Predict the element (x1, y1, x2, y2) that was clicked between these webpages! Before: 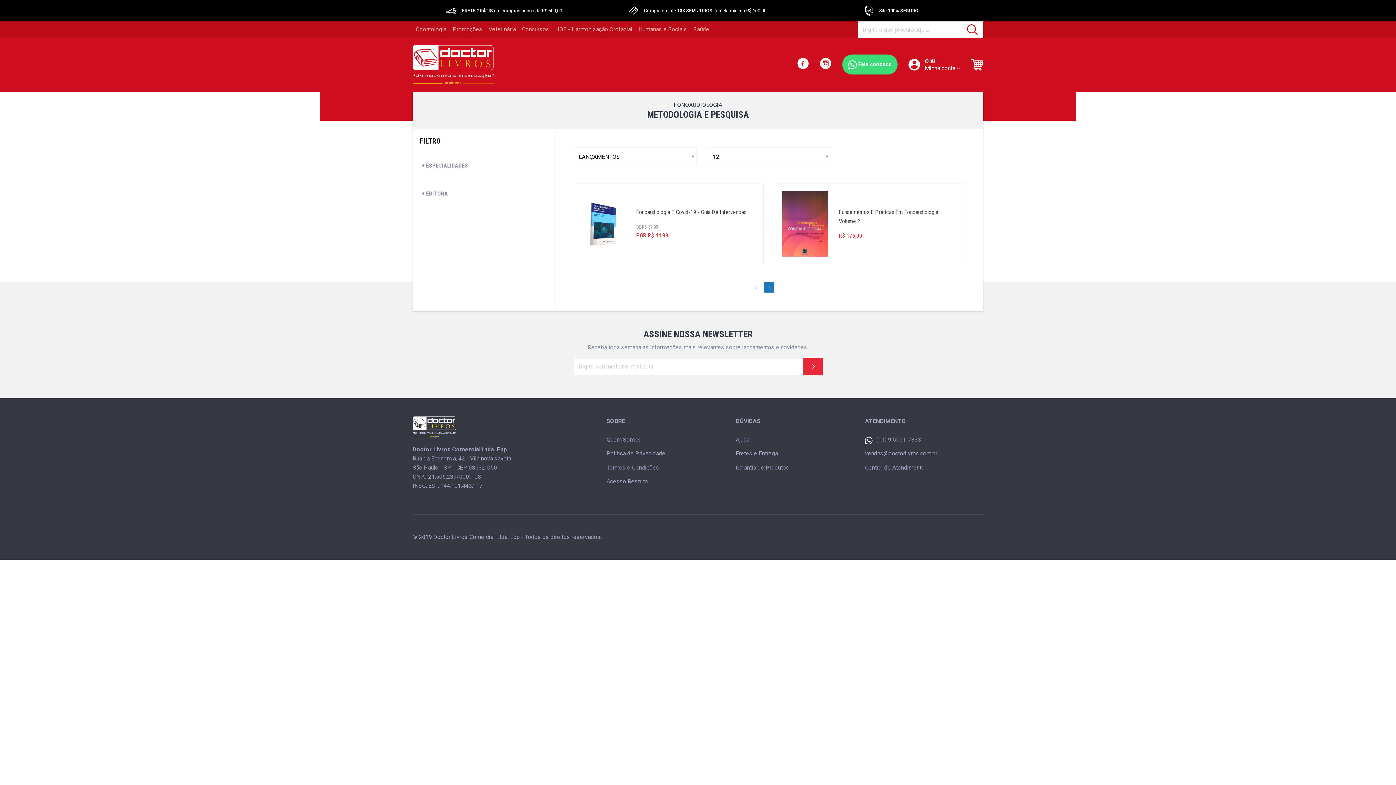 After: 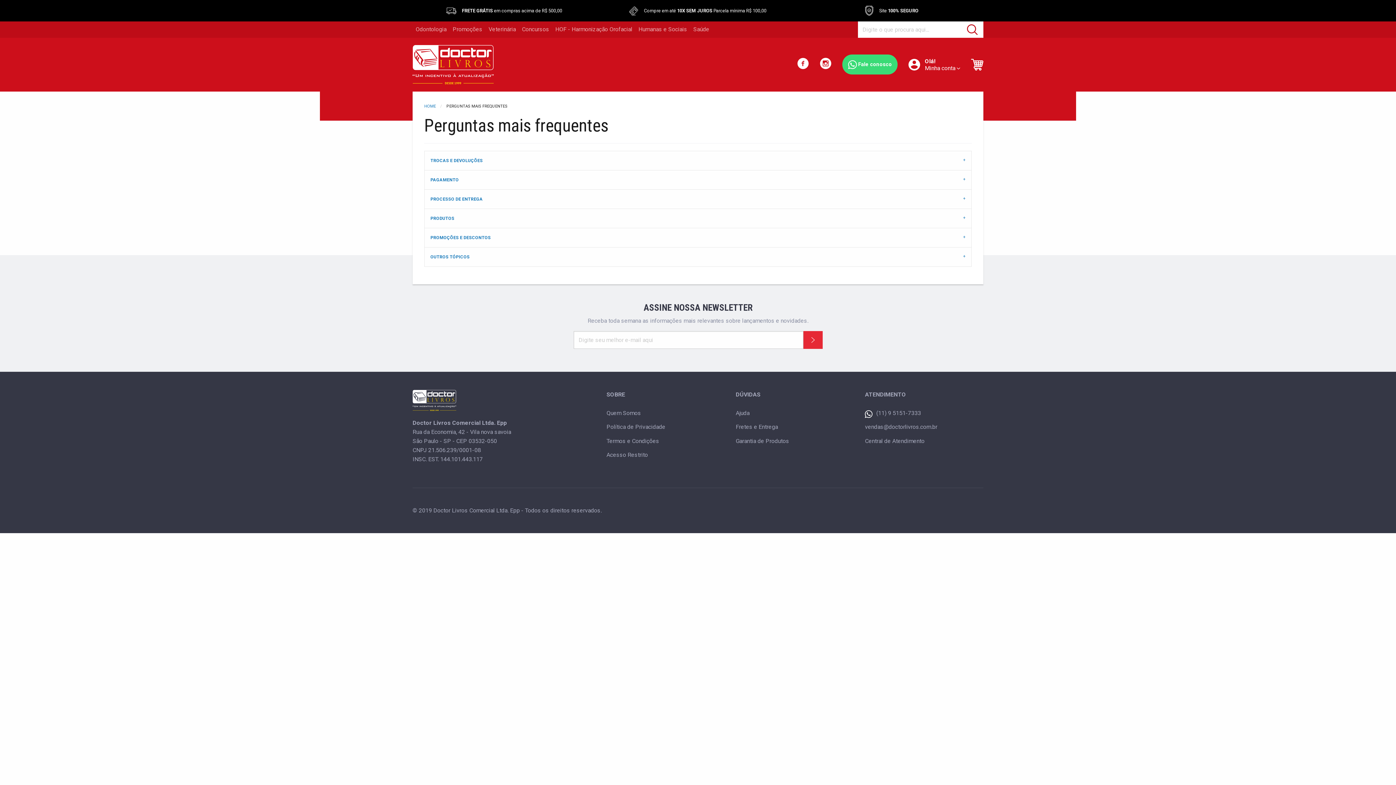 Action: bbox: (735, 433, 854, 447) label: Ajuda